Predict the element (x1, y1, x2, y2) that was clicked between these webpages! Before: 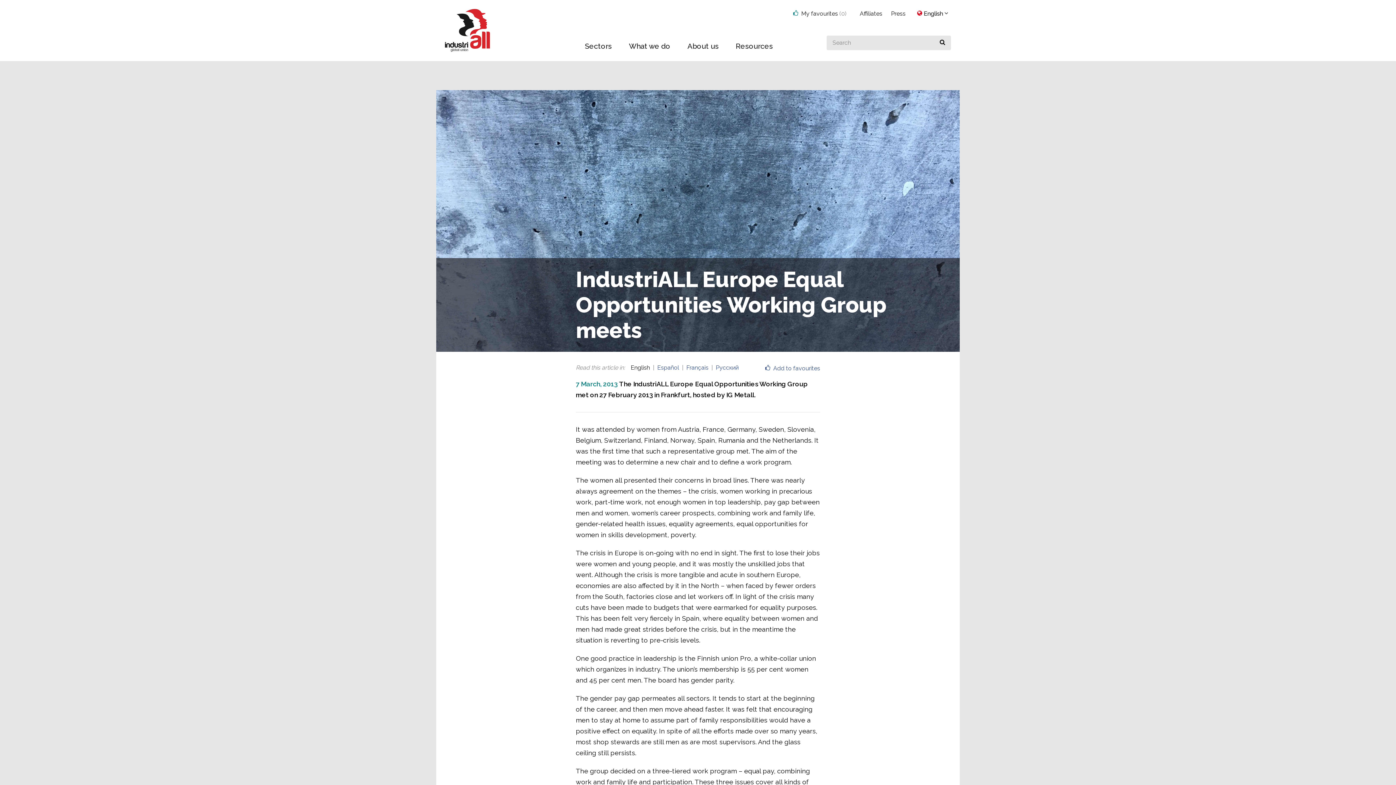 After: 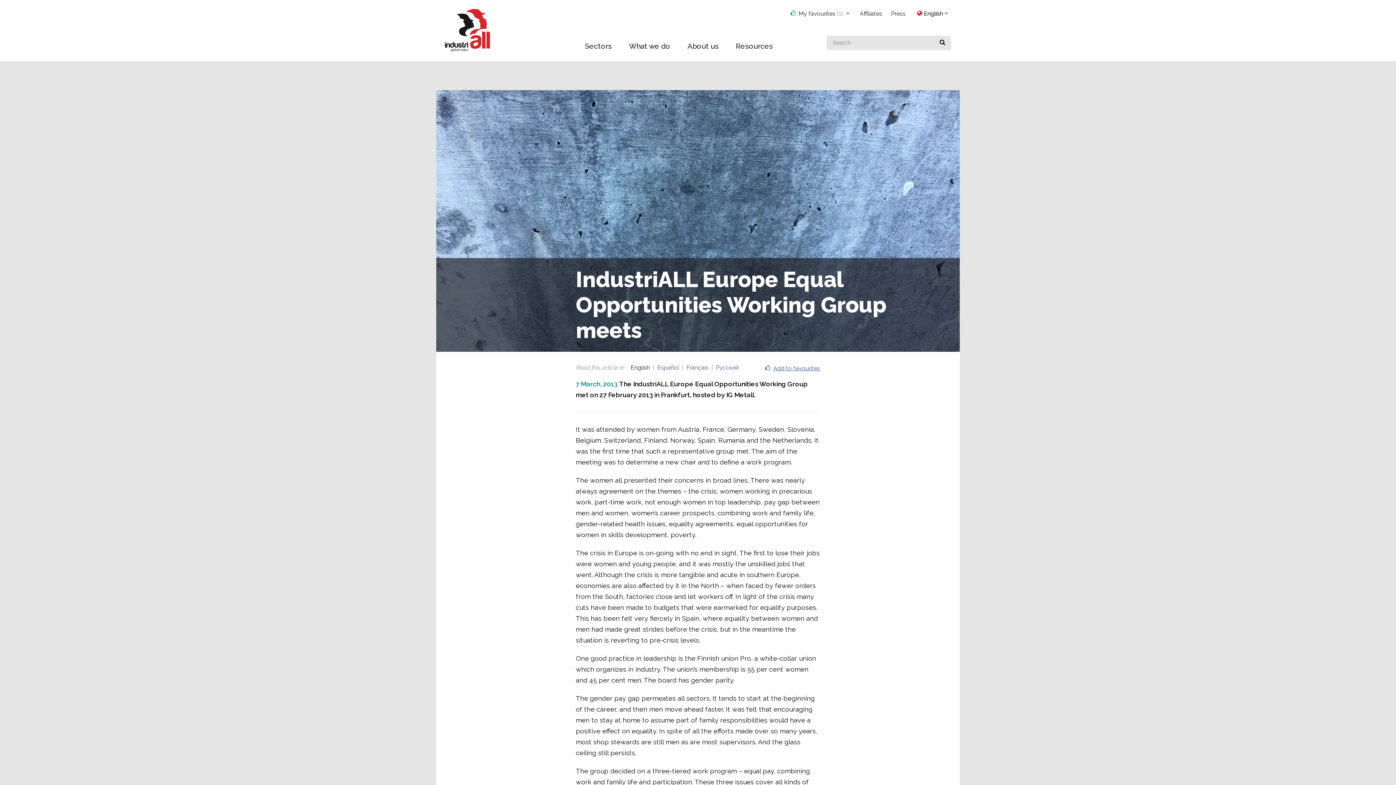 Action: label: Add to favourites bbox: (765, 365, 820, 372)